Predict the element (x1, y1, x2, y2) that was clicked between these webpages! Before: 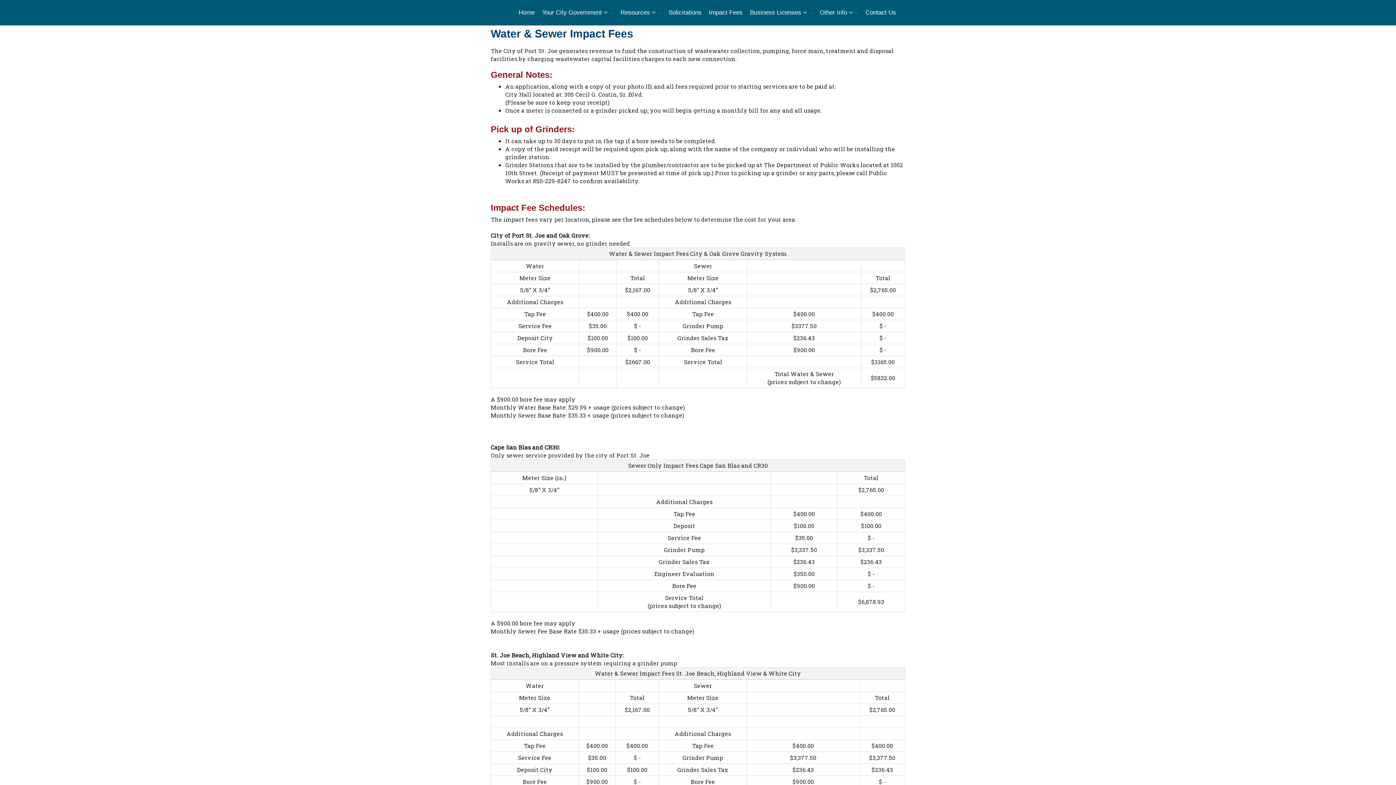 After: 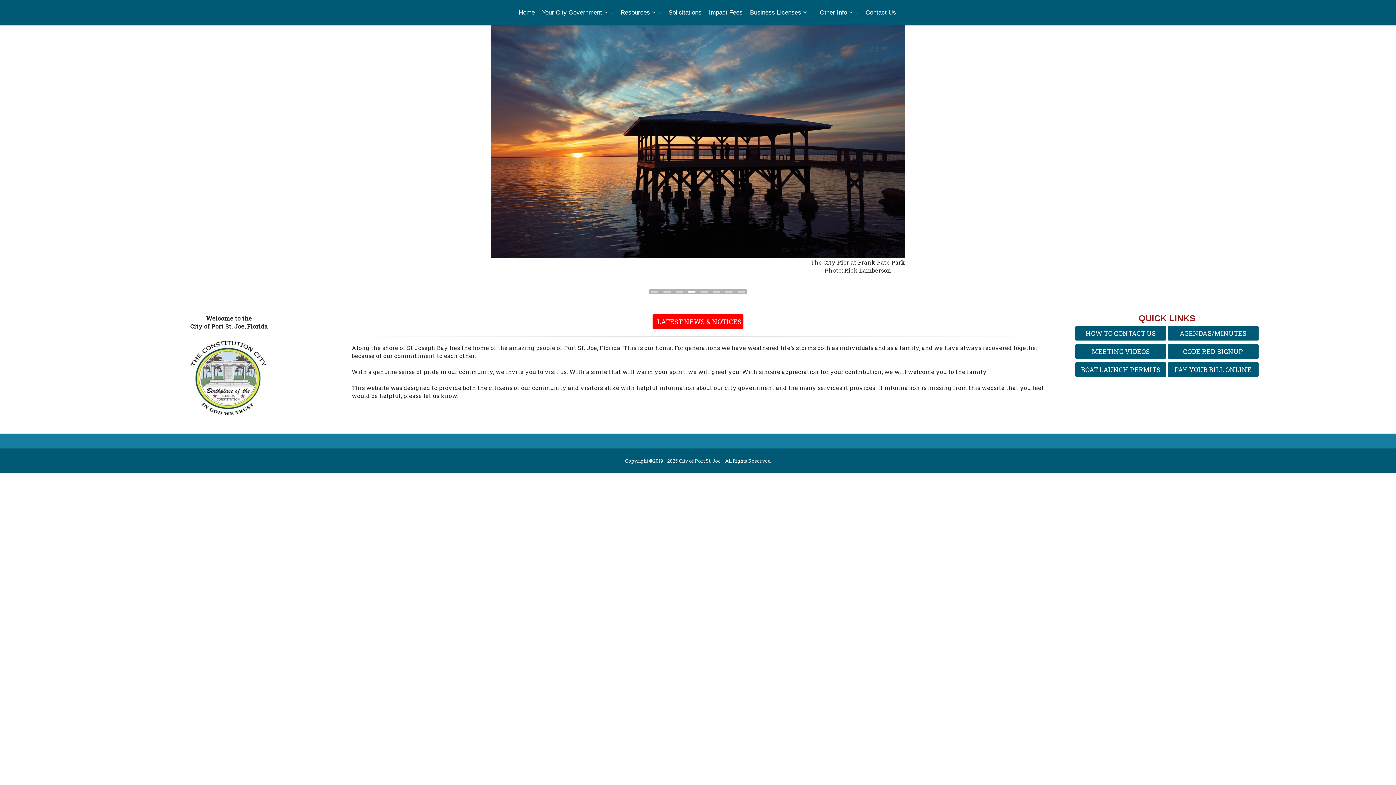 Action: bbox: (515, 0, 538, 25) label: Home